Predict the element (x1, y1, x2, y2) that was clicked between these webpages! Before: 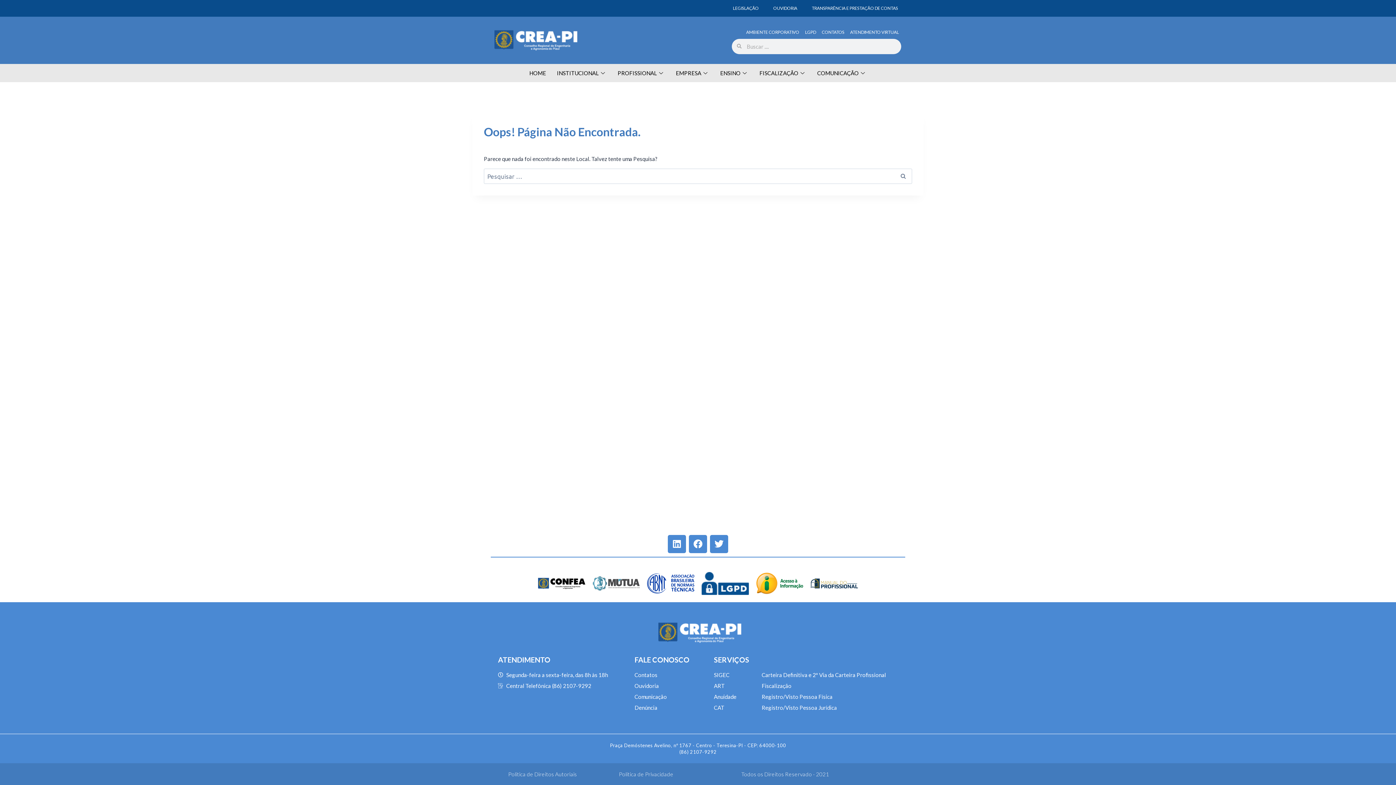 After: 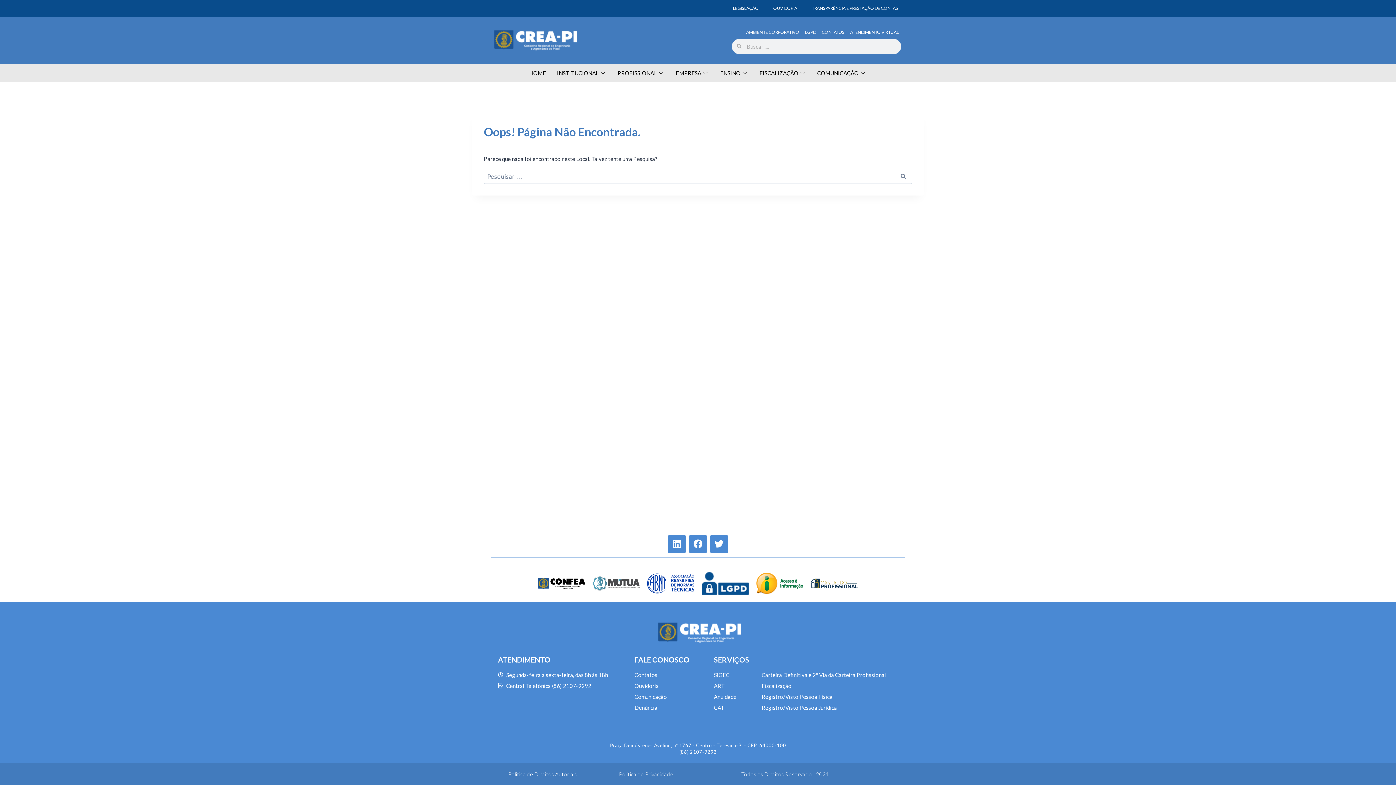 Action: bbox: (756, 572, 803, 594)